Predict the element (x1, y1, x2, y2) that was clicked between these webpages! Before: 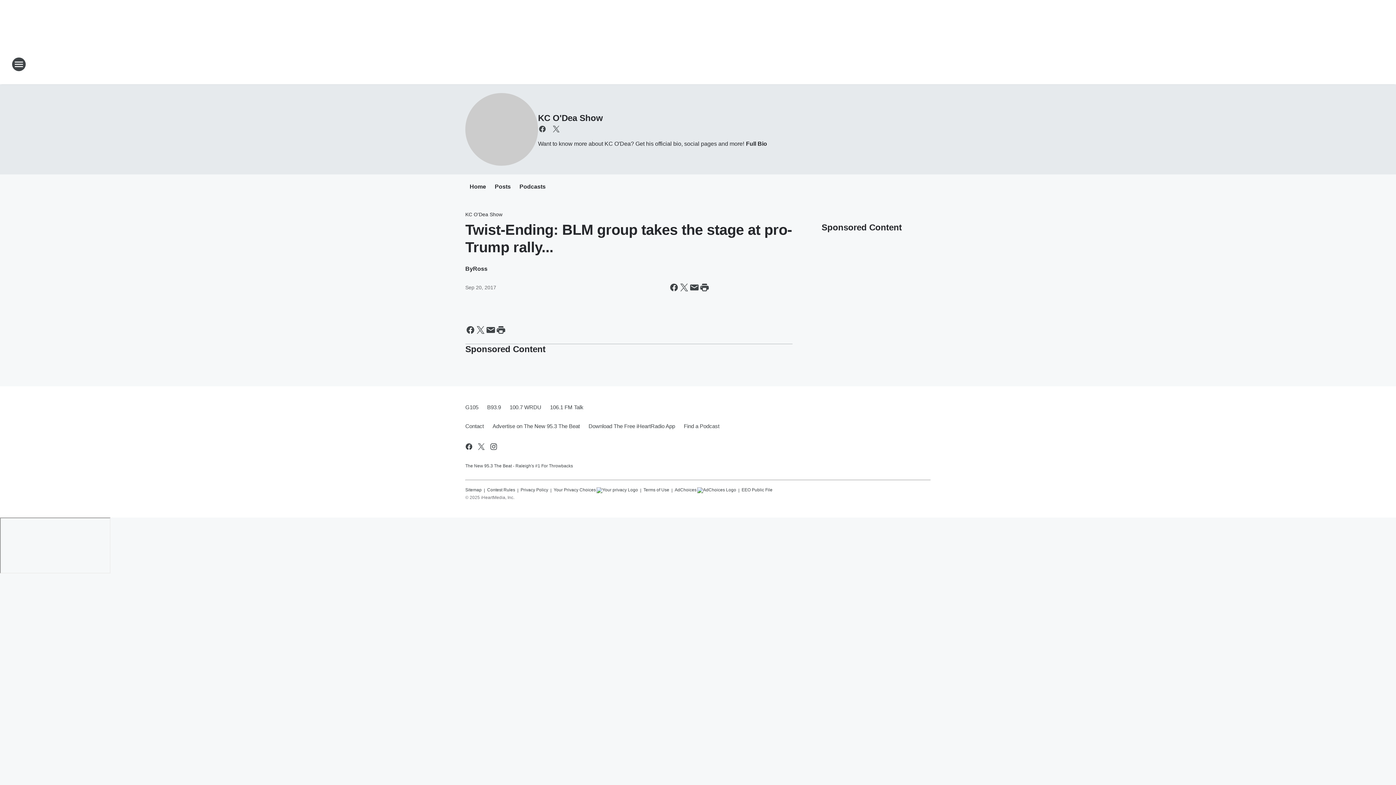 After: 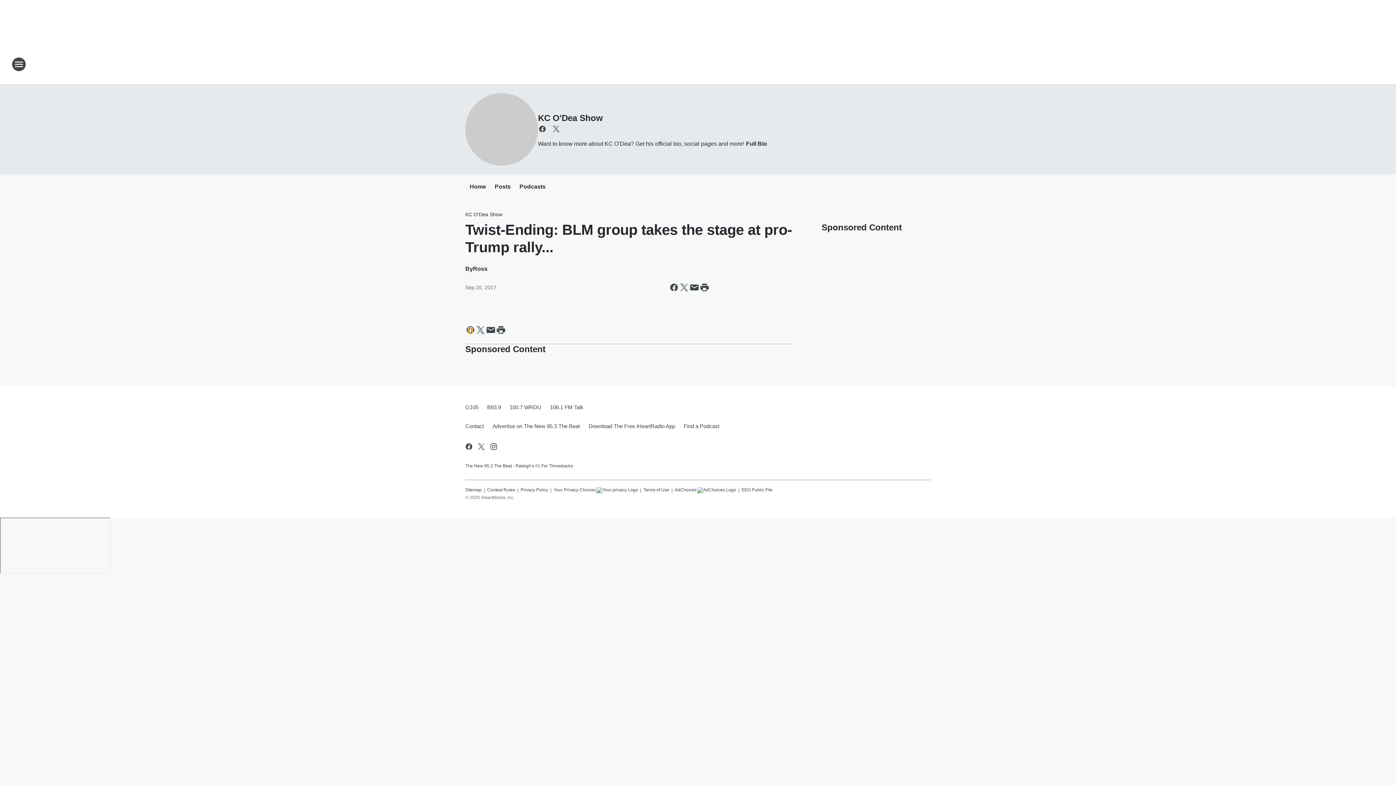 Action: bbox: (465, 325, 475, 335) label: Share this page on Facebook